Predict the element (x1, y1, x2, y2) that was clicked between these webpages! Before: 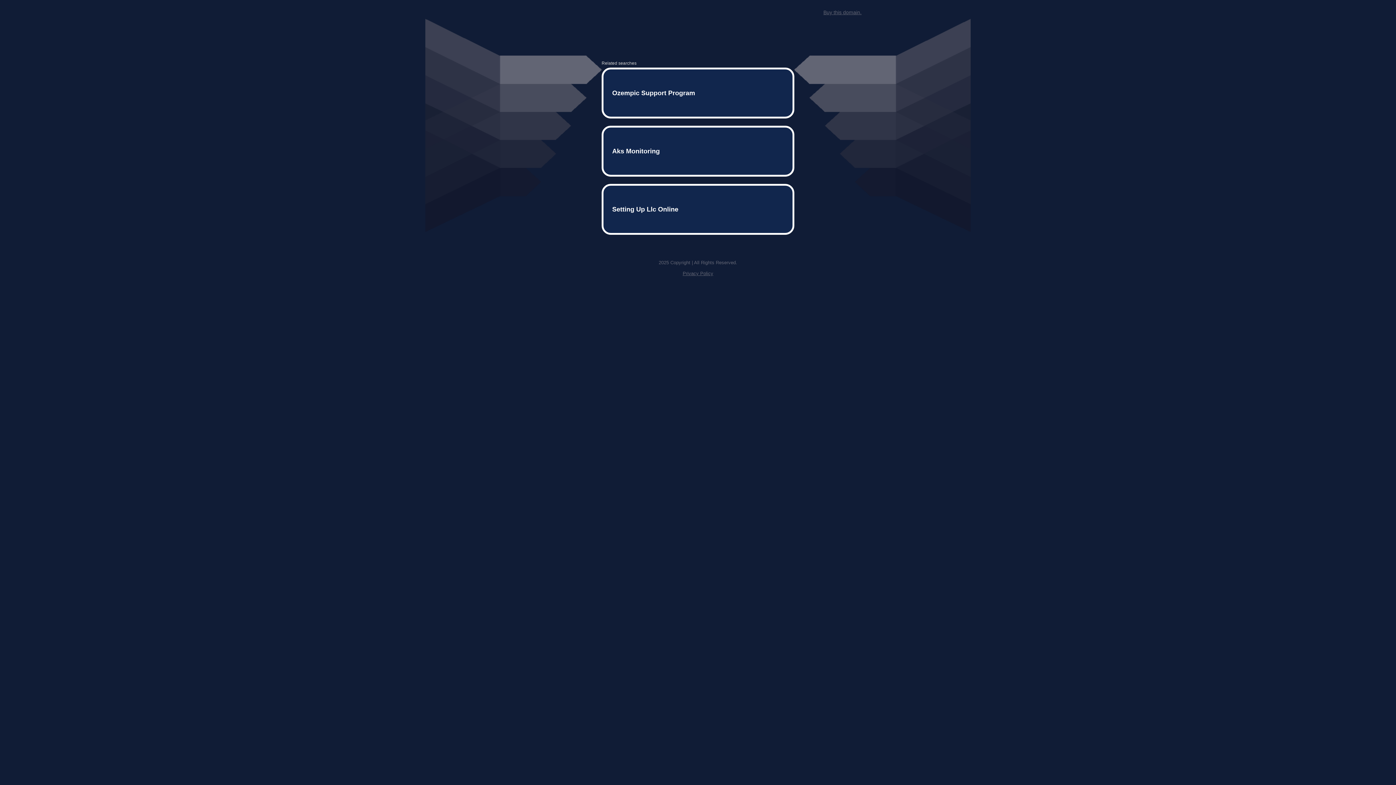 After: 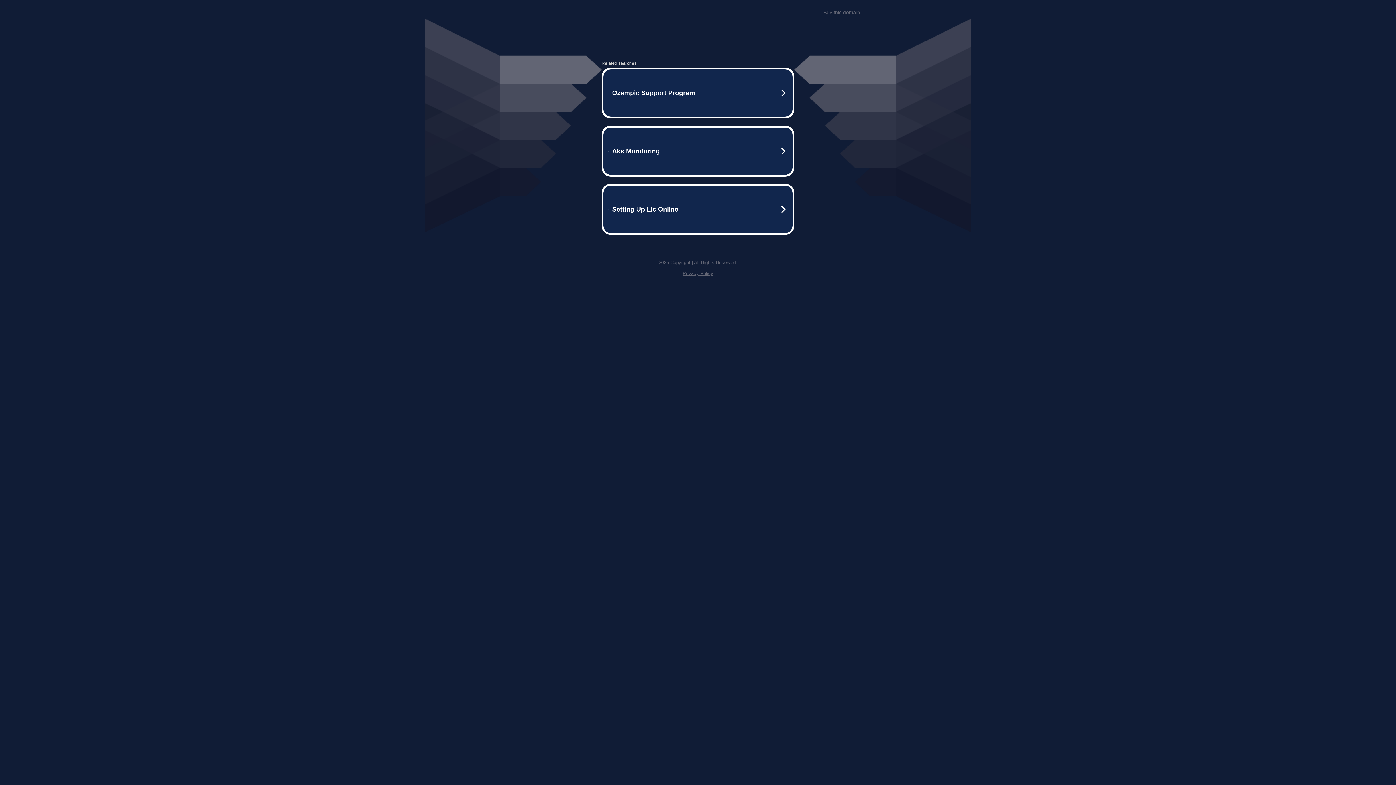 Action: bbox: (823, 9, 861, 15) label: Buy this domain.